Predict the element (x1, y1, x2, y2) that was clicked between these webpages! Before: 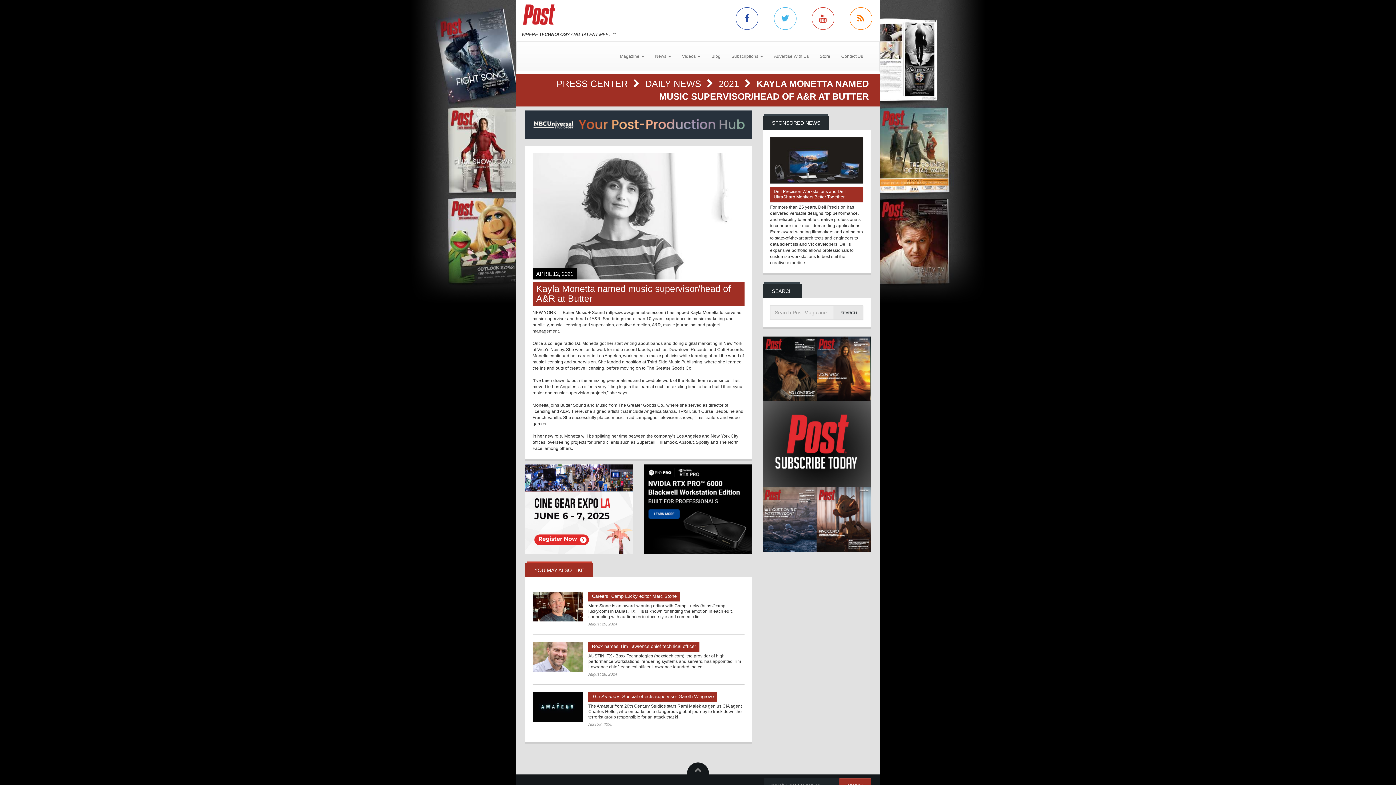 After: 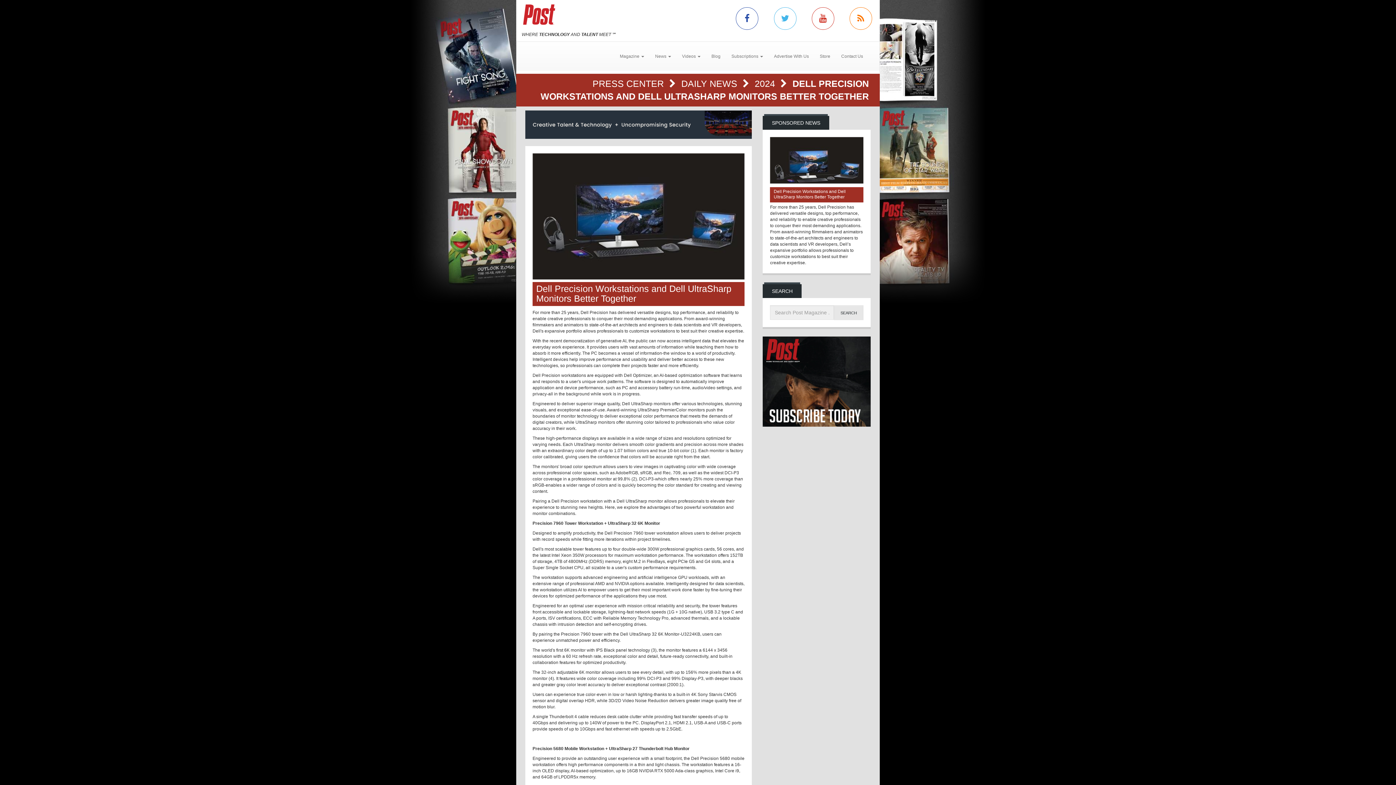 Action: bbox: (770, 137, 863, 183)